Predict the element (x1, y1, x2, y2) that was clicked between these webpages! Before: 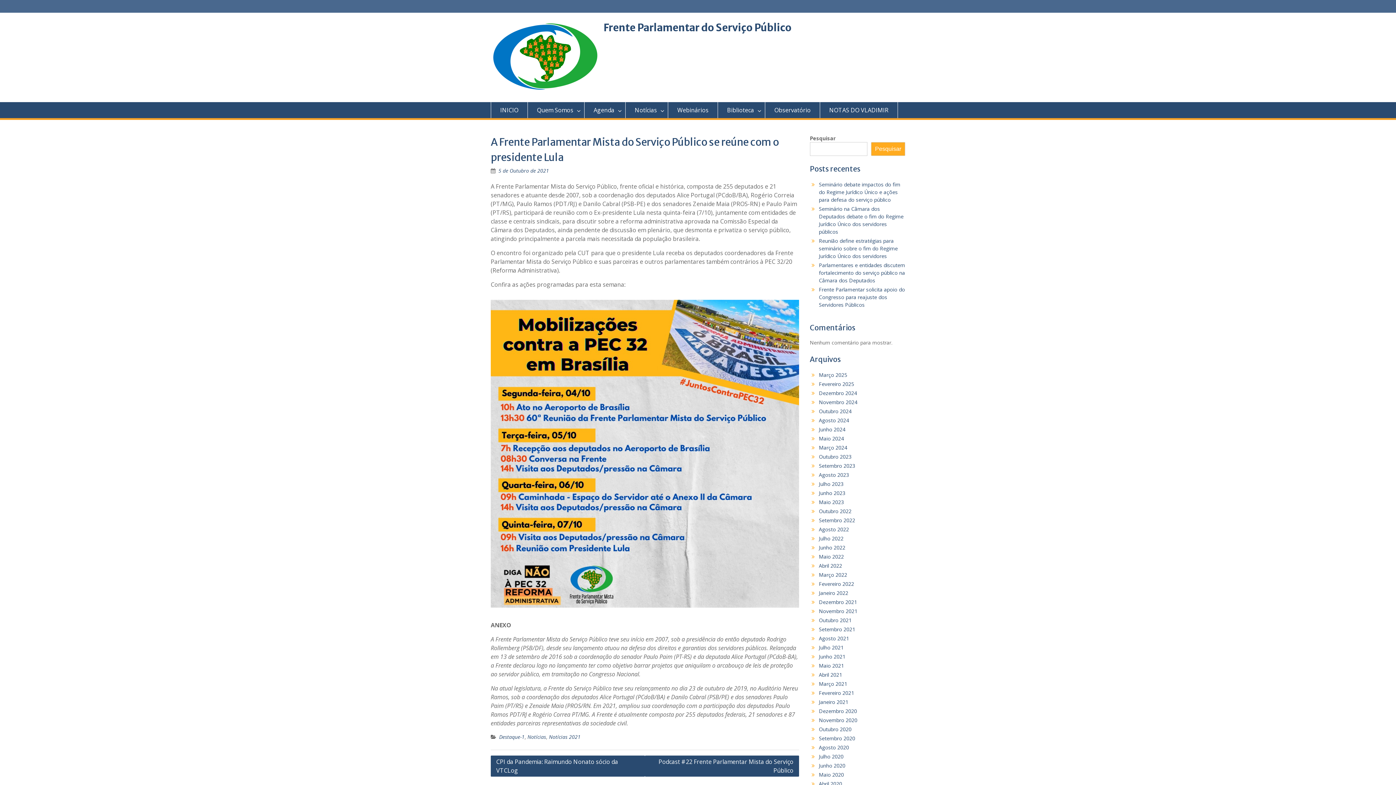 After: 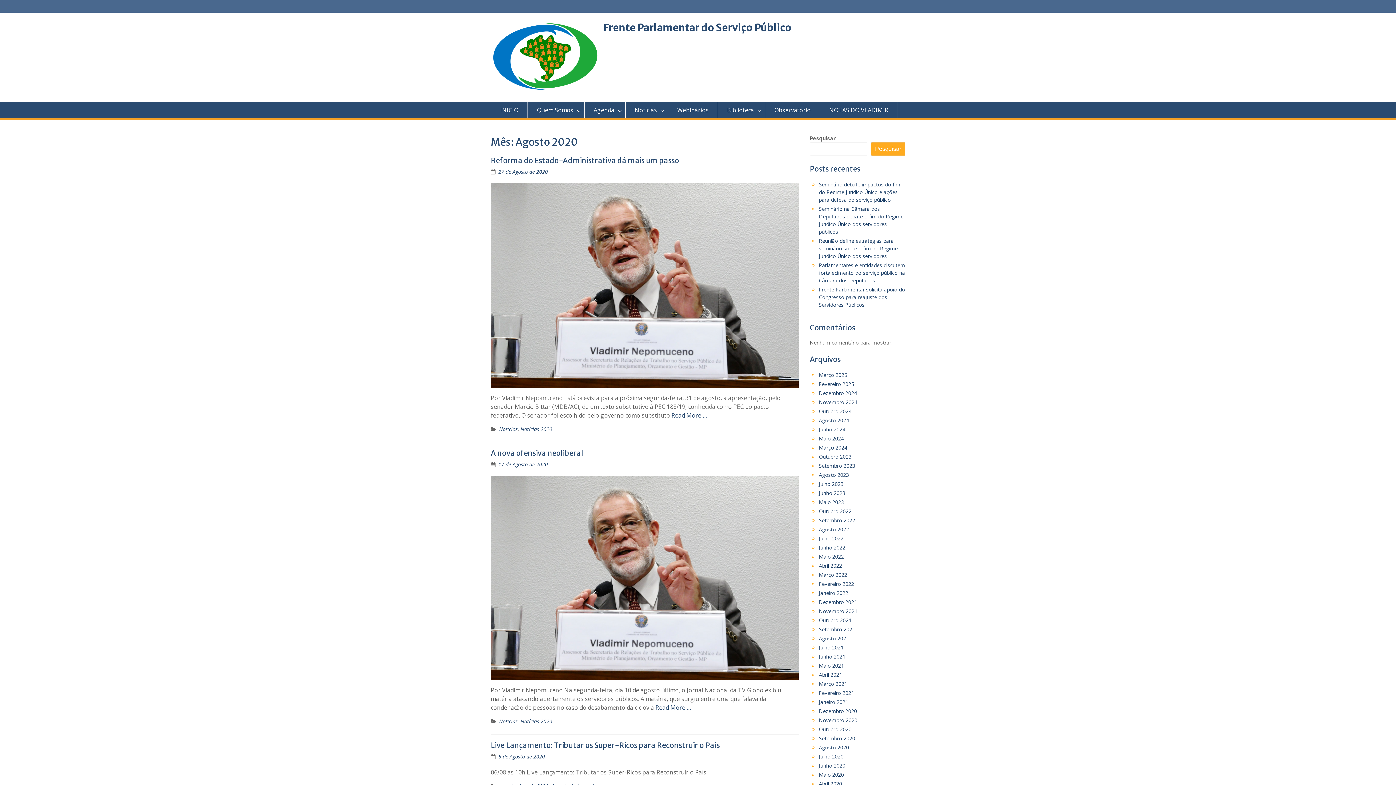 Action: bbox: (819, 744, 849, 751) label: Agosto 2020